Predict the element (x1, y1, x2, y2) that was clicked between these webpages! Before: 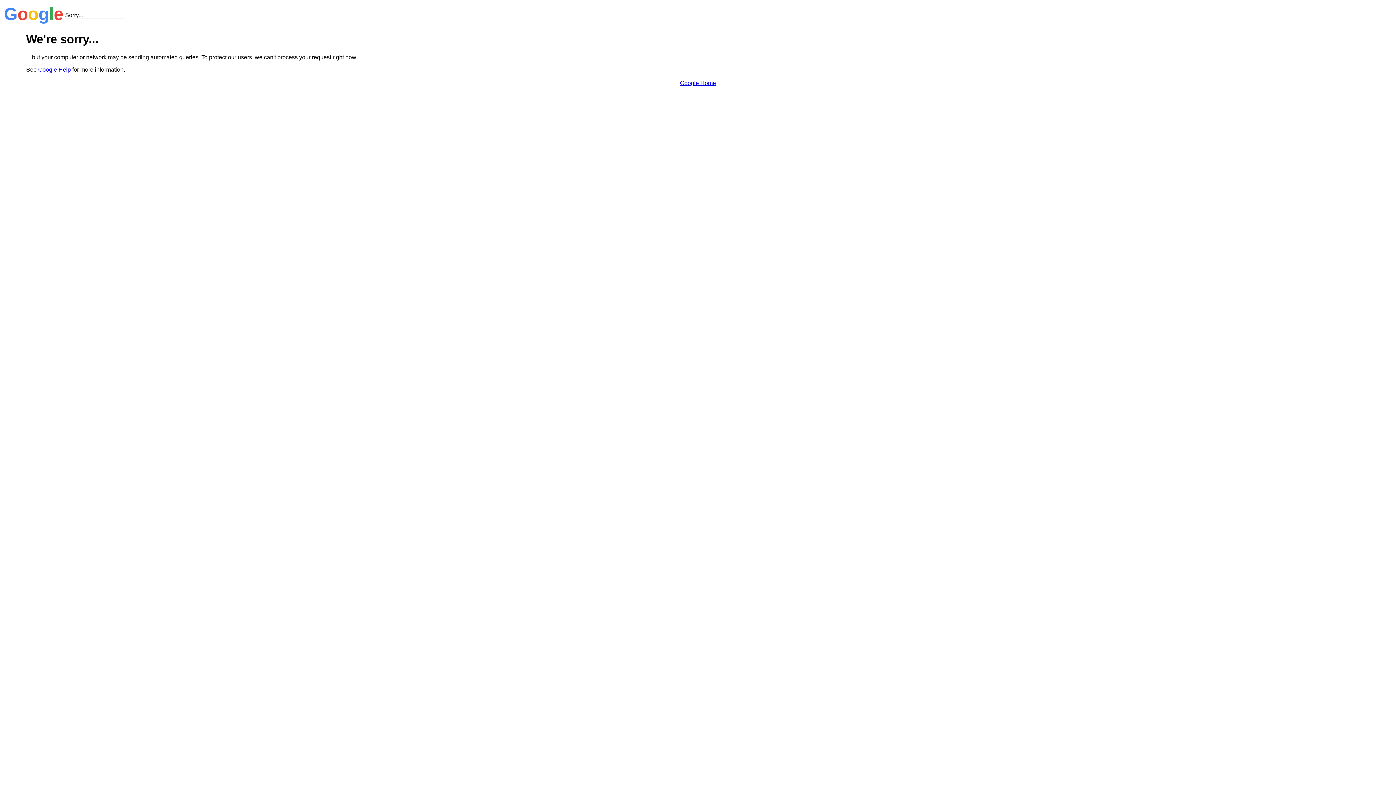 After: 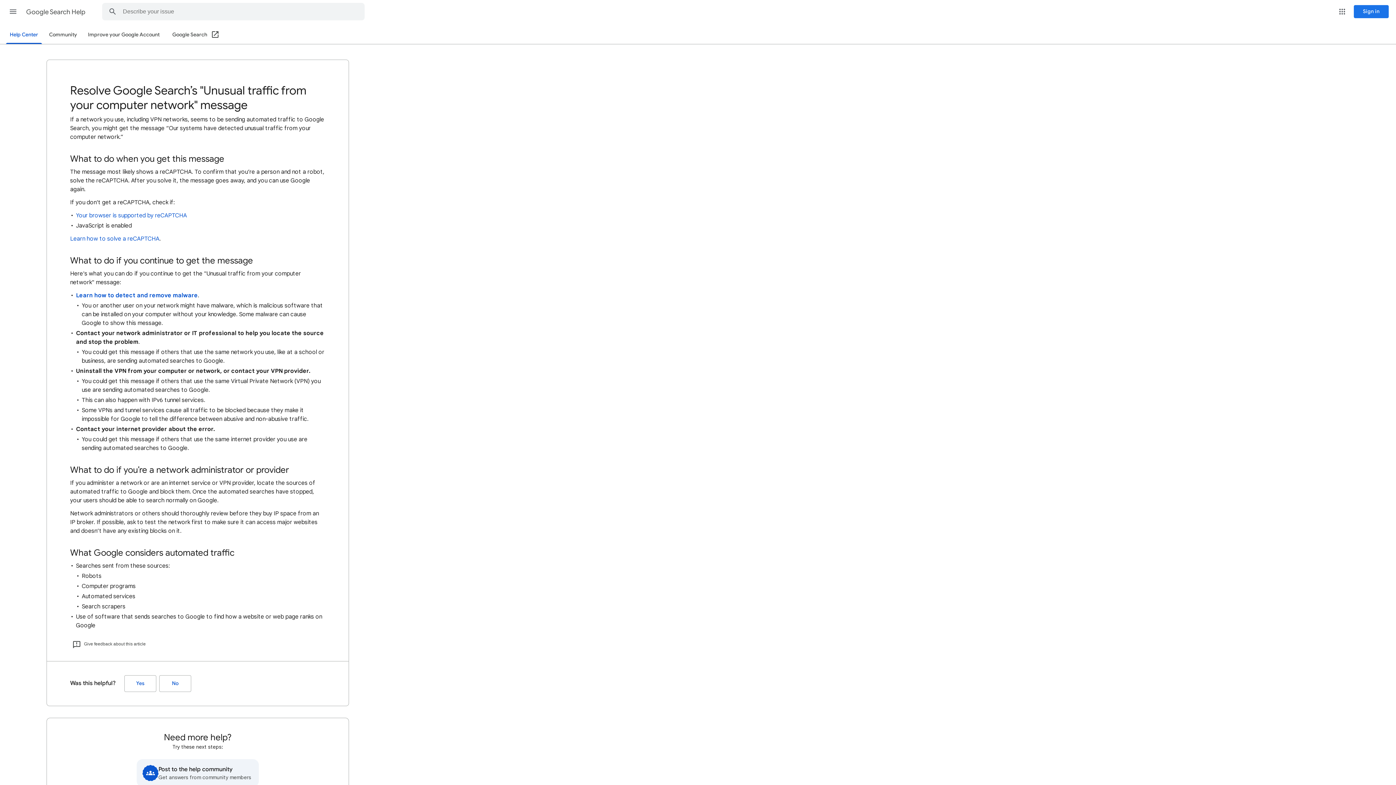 Action: label: Google Help bbox: (38, 66, 70, 72)